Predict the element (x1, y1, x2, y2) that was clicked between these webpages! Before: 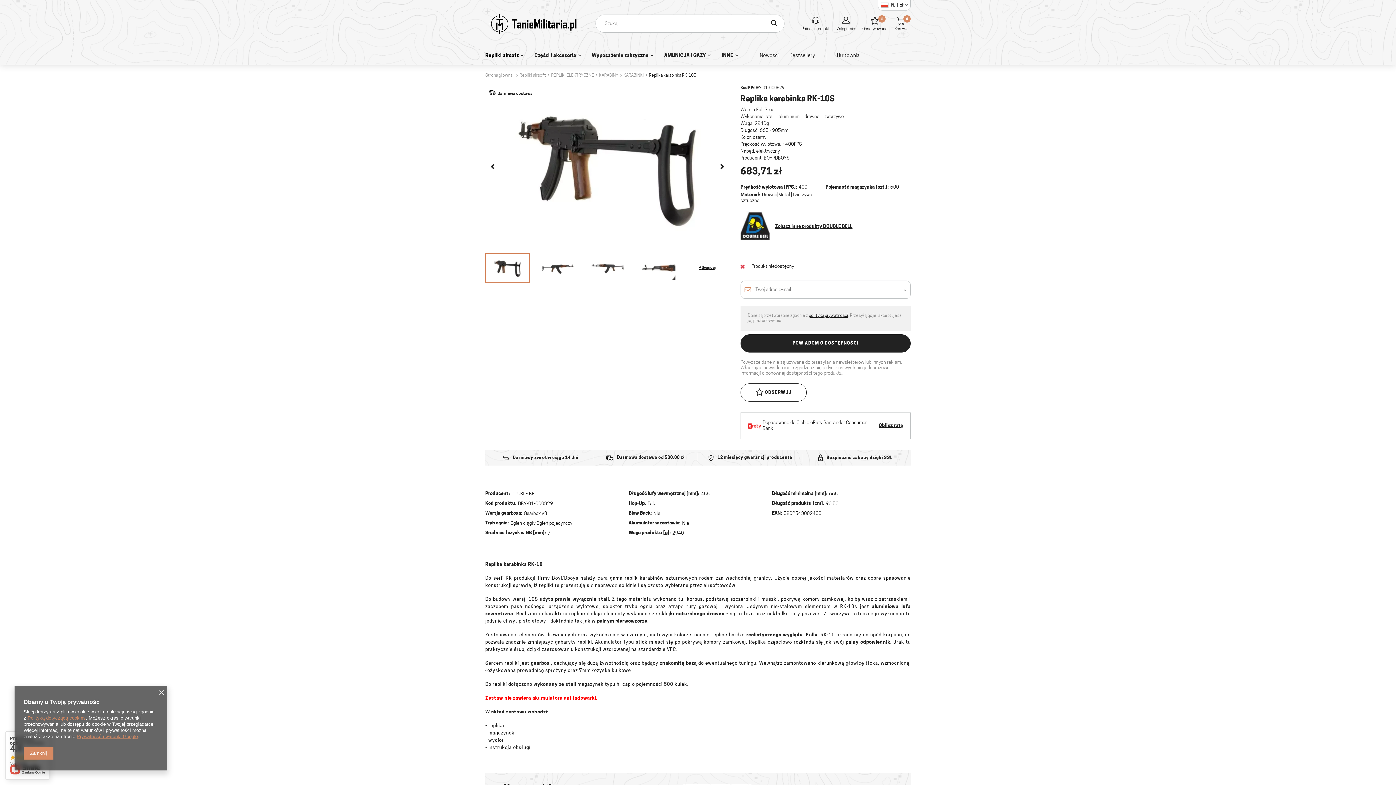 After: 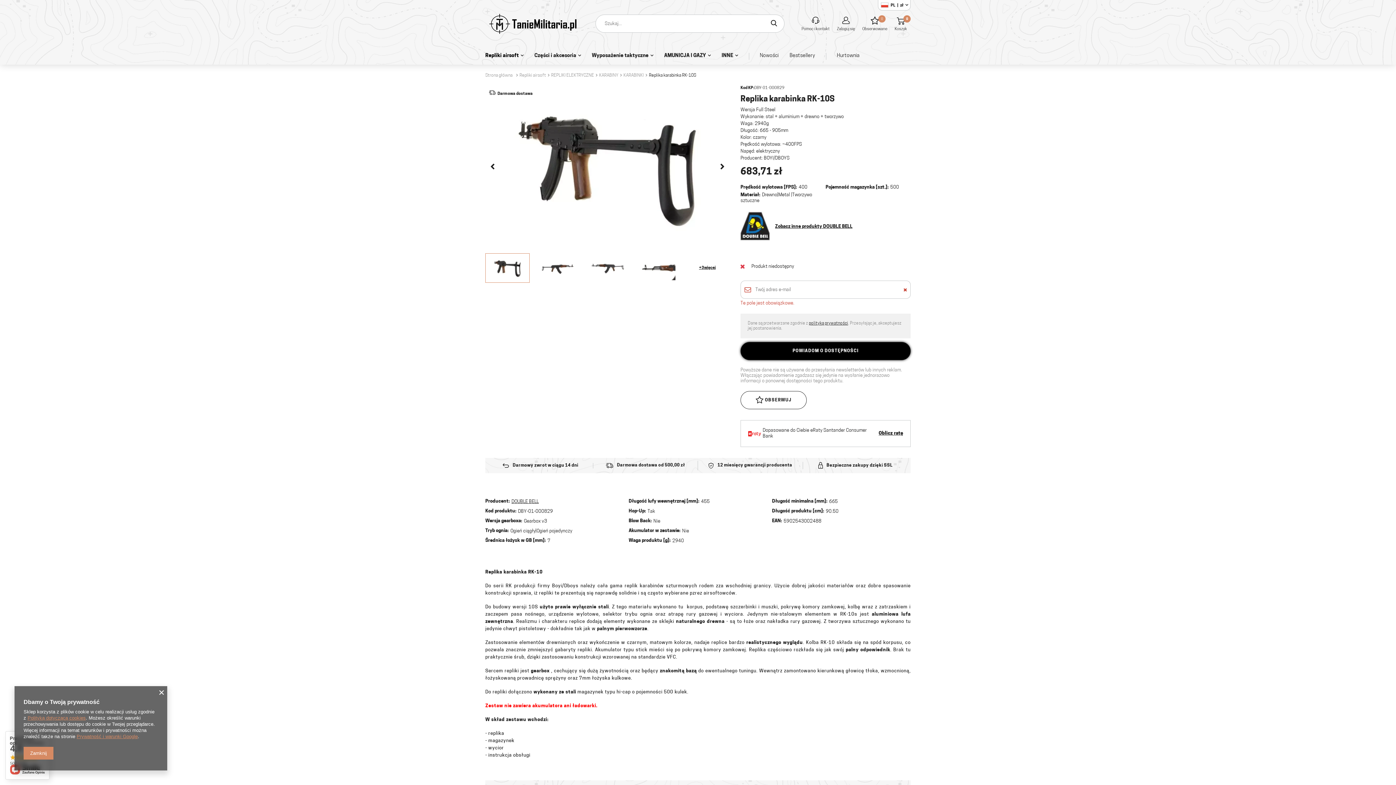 Action: label: POWIADOM O DOSTĘPNOŚCI bbox: (740, 334, 910, 352)